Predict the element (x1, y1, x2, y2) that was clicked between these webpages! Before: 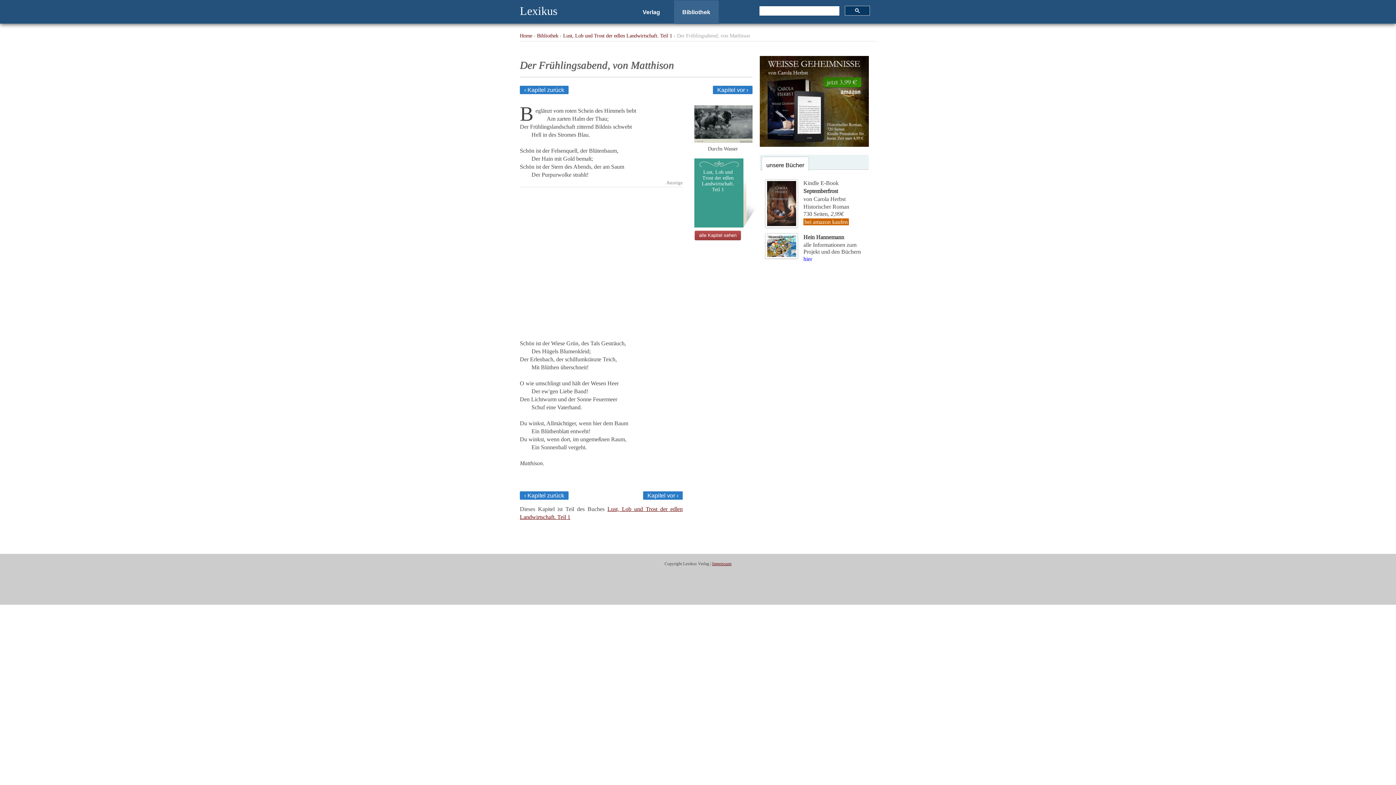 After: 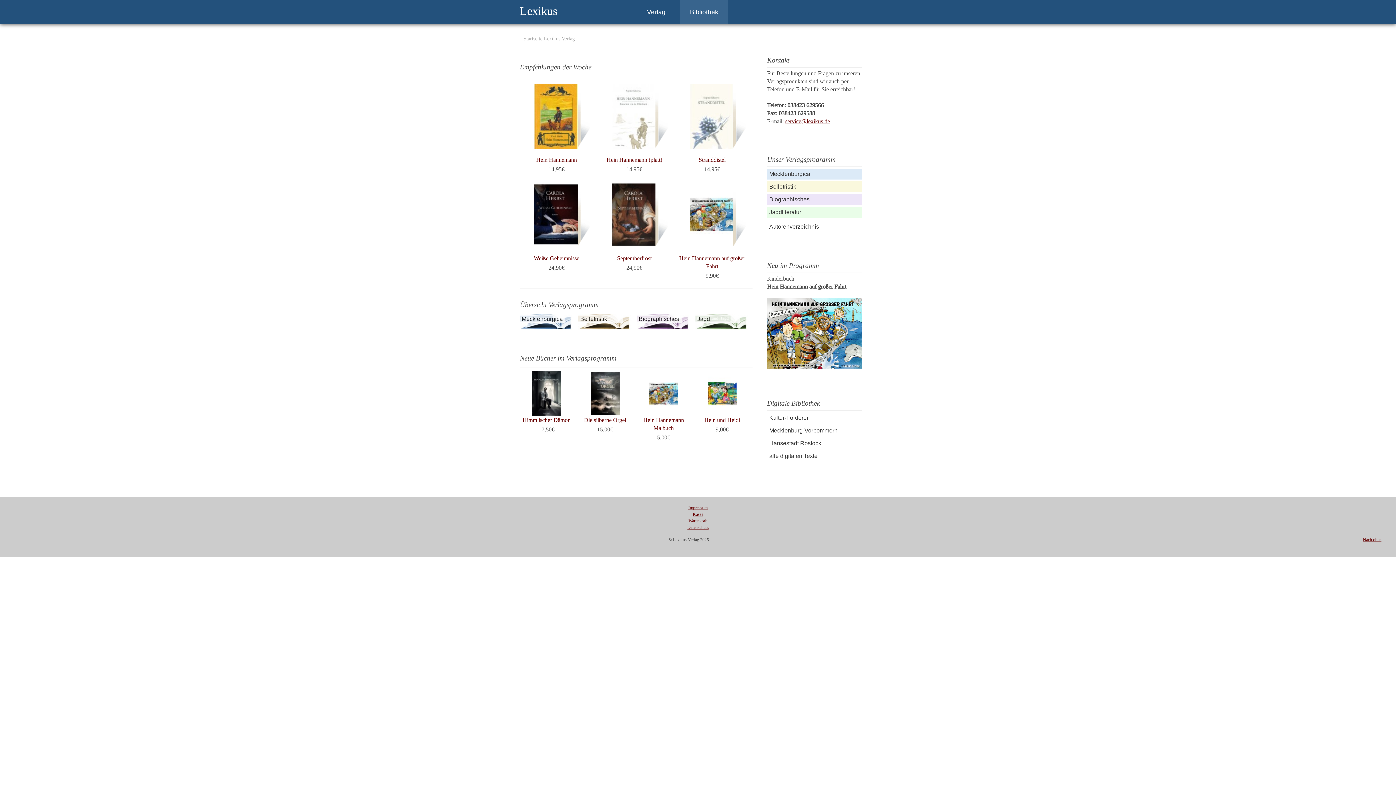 Action: bbox: (629, 0, 674, 24) label: Verlag